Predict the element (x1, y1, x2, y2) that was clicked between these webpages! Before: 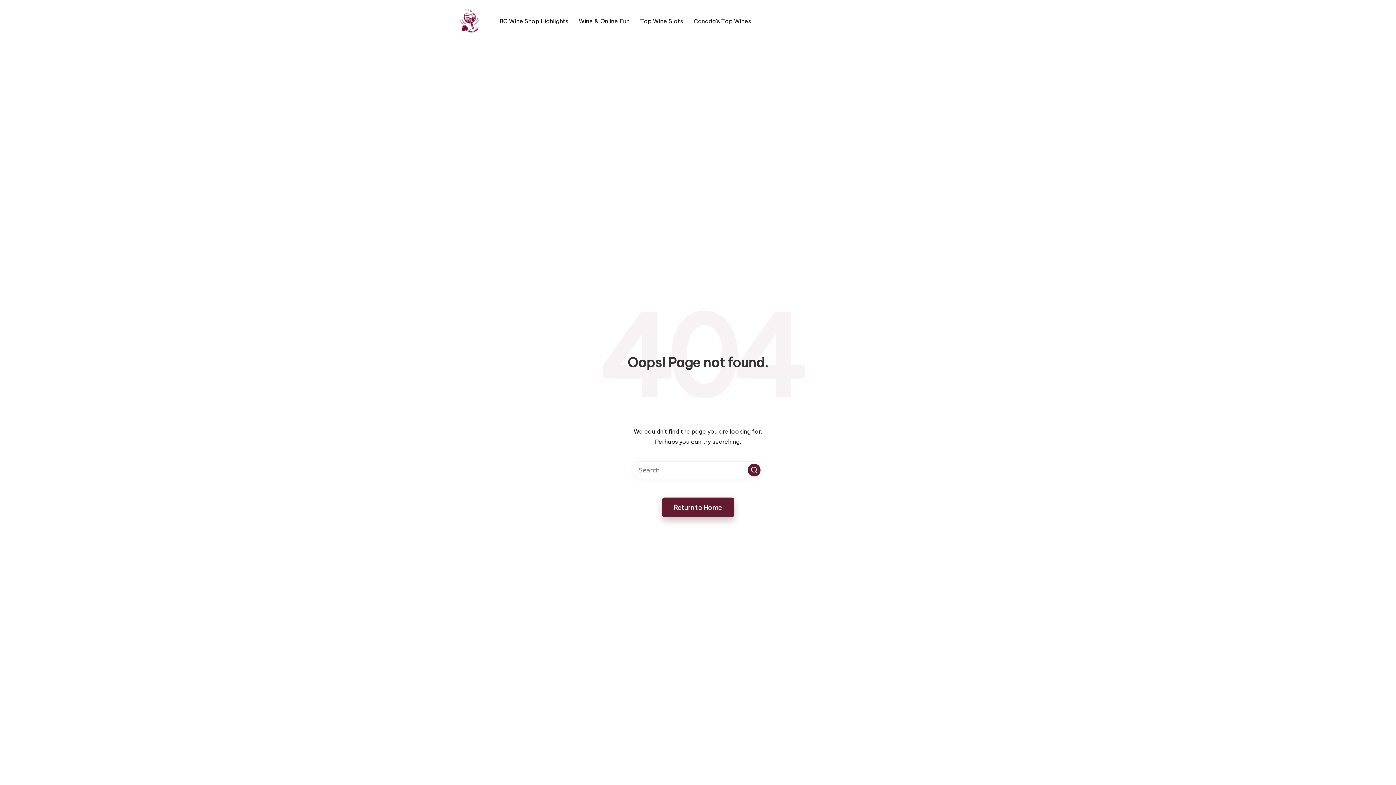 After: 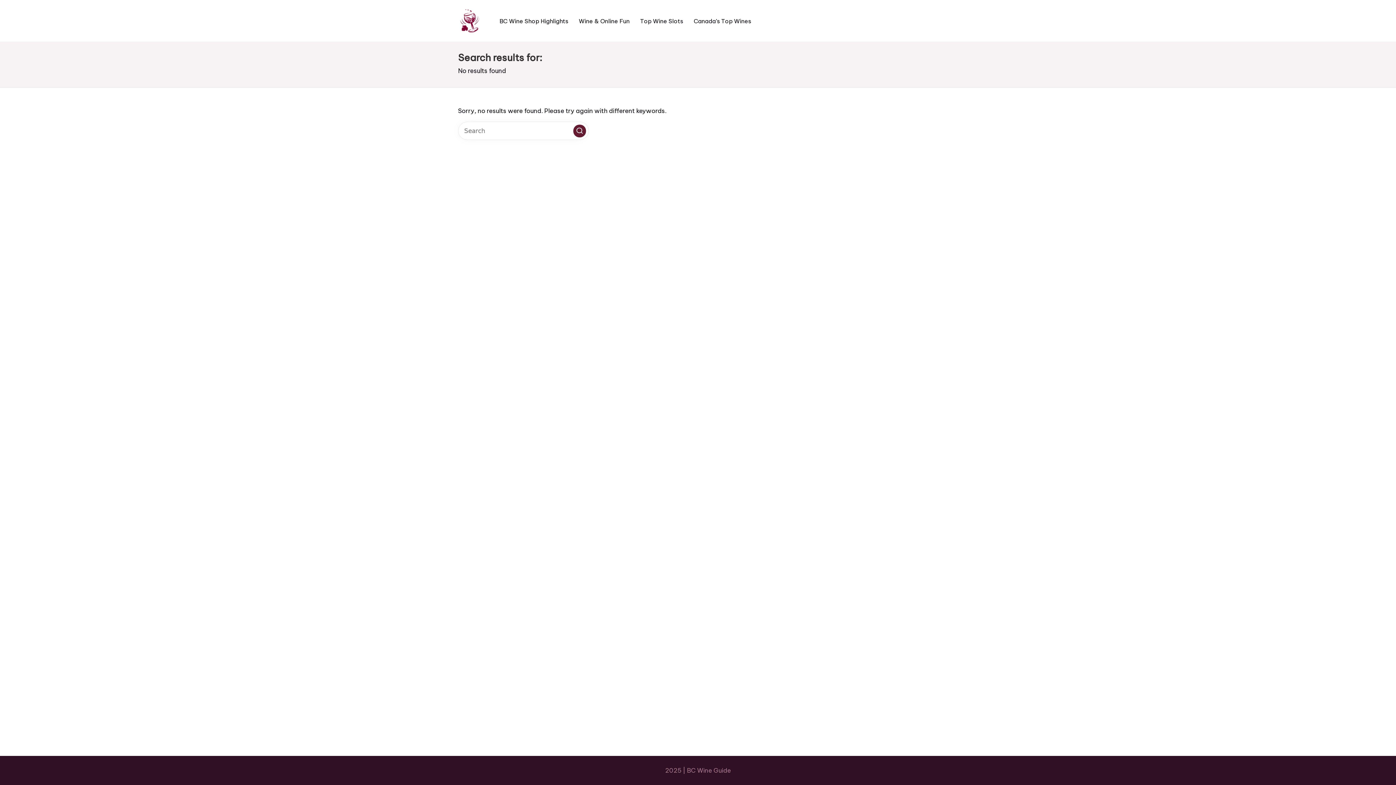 Action: bbox: (748, 464, 760, 476) label: Search